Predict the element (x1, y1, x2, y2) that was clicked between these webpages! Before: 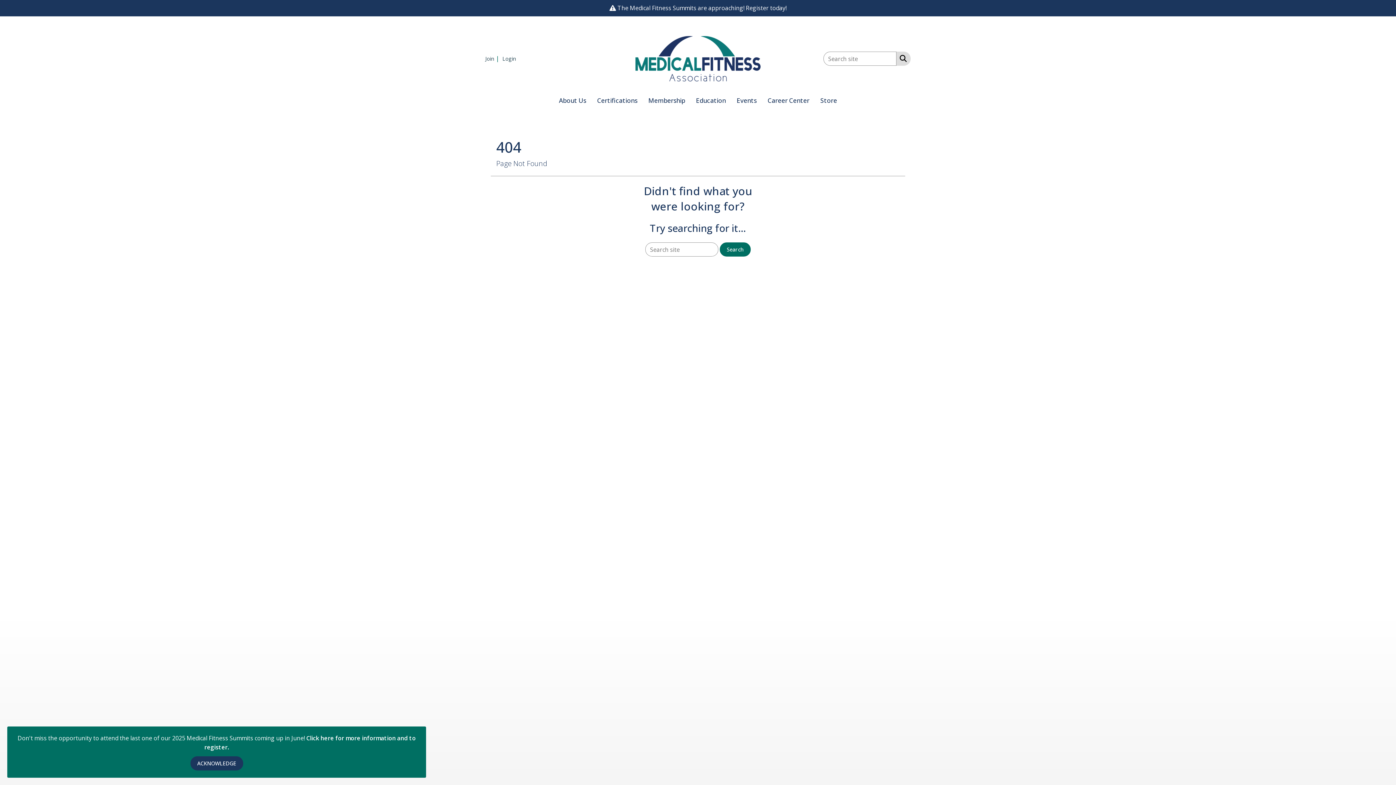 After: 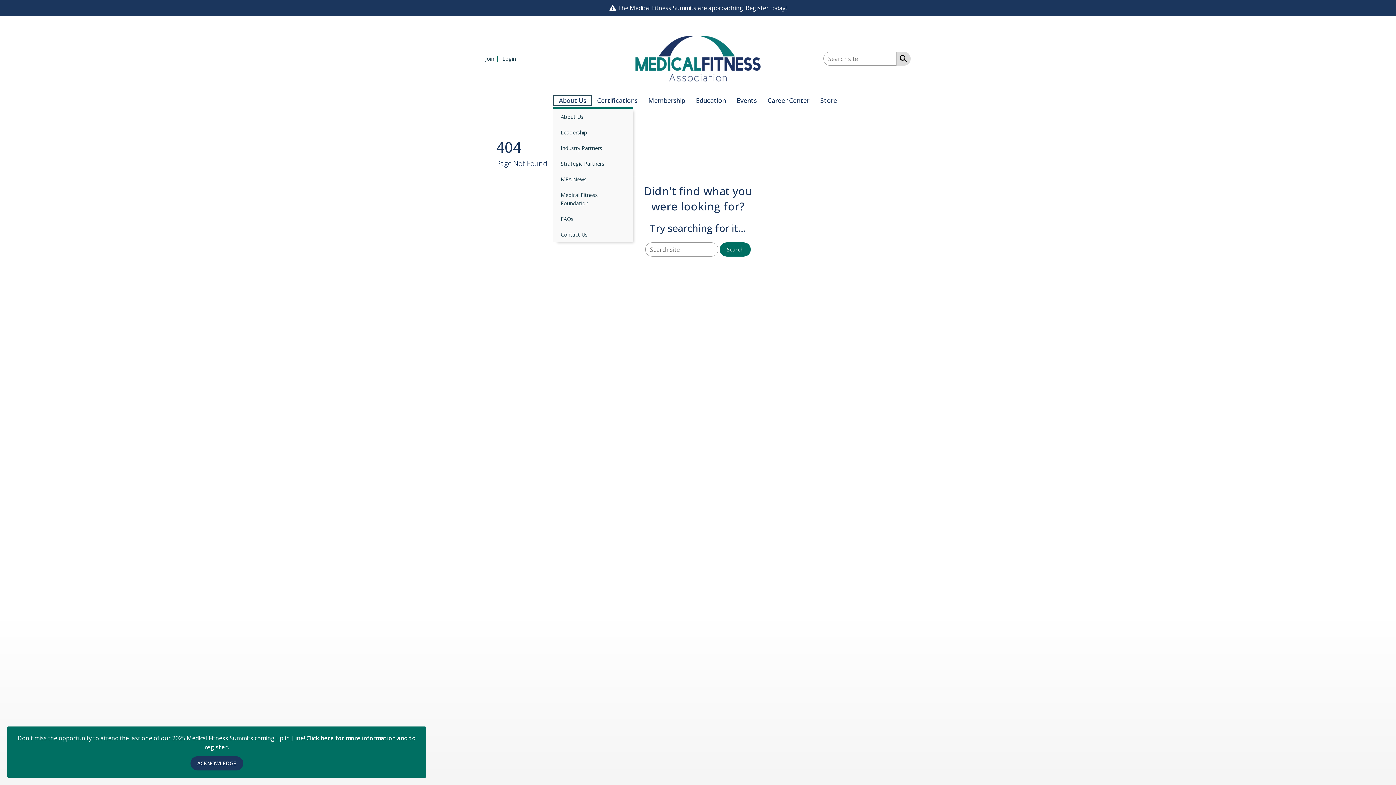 Action: label: About Us bbox: (553, 95, 591, 105)